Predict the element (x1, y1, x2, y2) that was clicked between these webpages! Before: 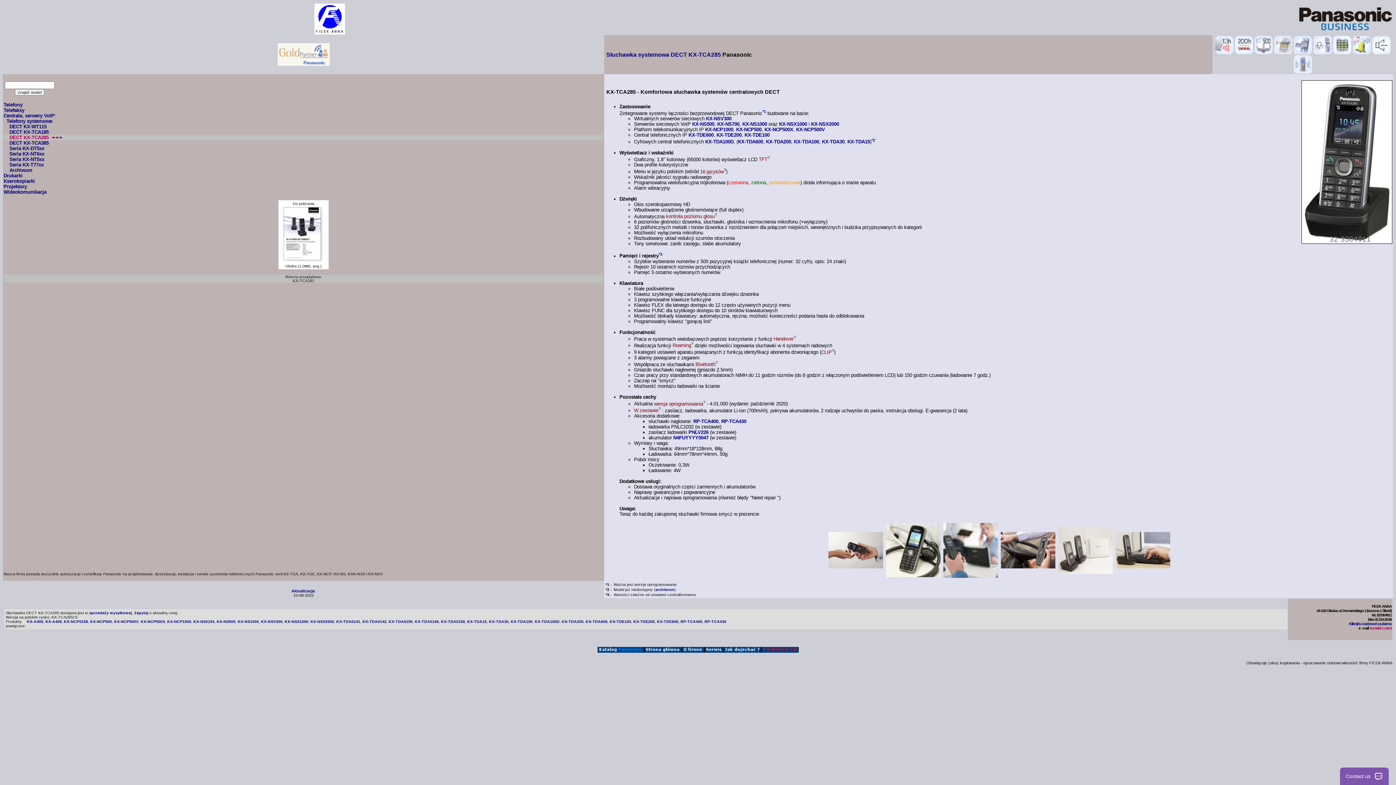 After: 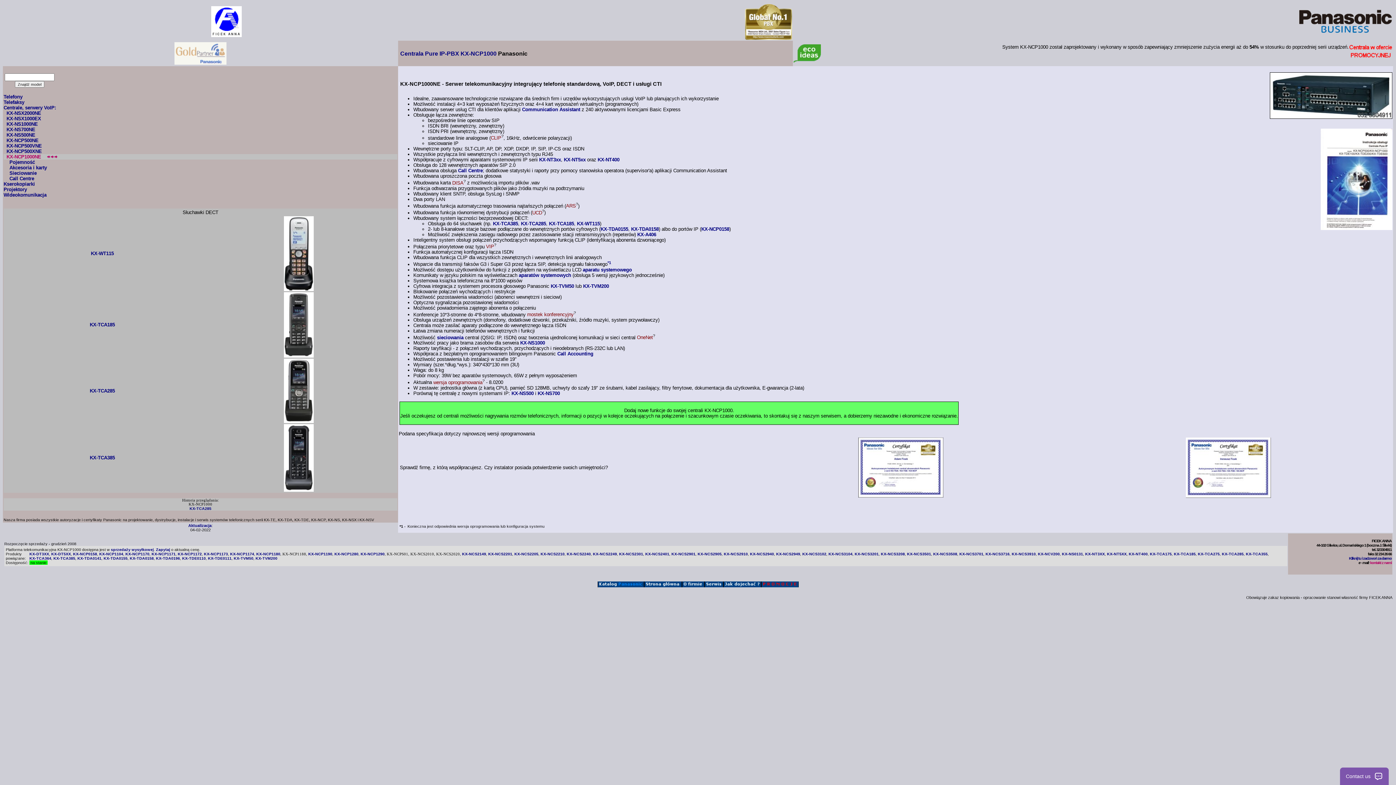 Action: bbox: (705, 127, 733, 132) label: KX-NCP1000